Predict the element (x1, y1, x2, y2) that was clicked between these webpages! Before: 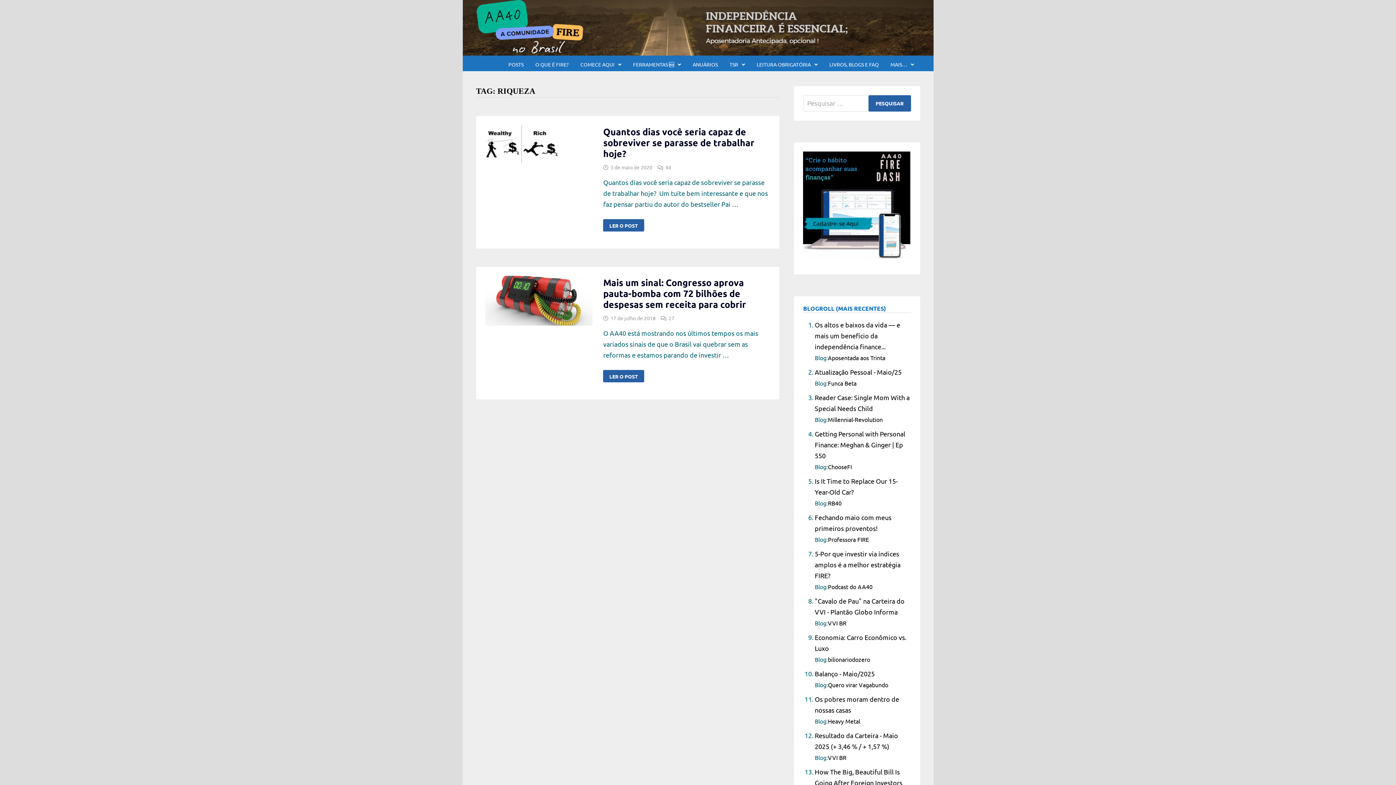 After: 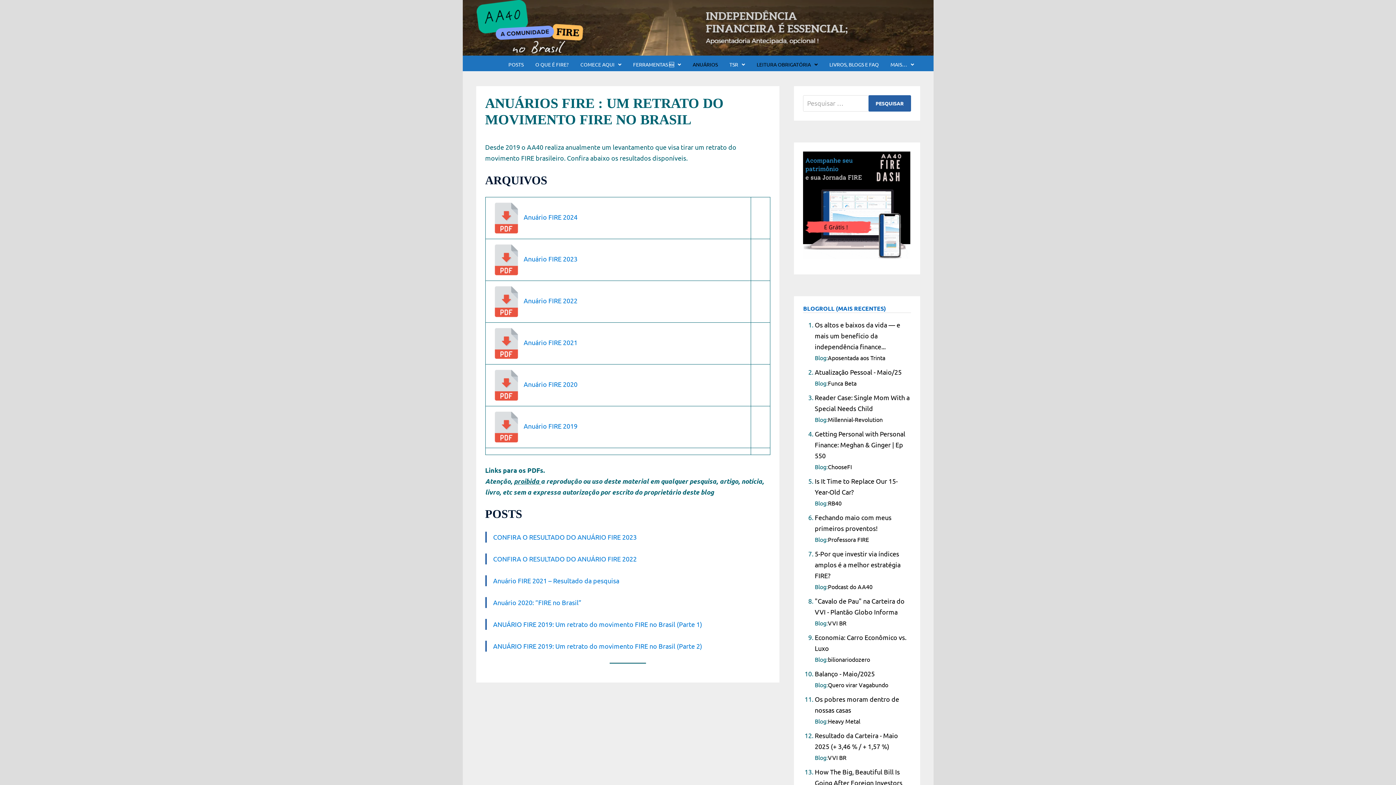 Action: label: ANUÁRIOS bbox: (687, 58, 723, 70)